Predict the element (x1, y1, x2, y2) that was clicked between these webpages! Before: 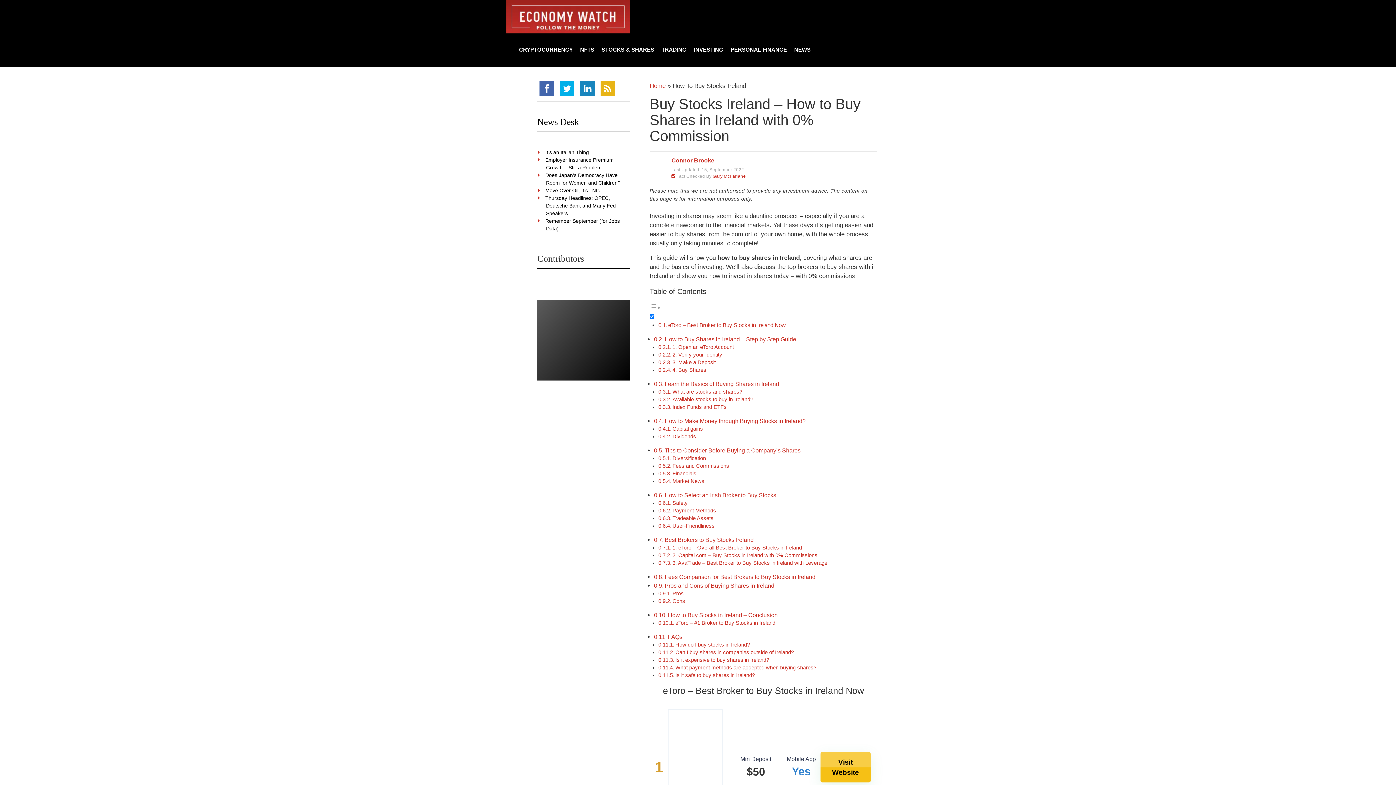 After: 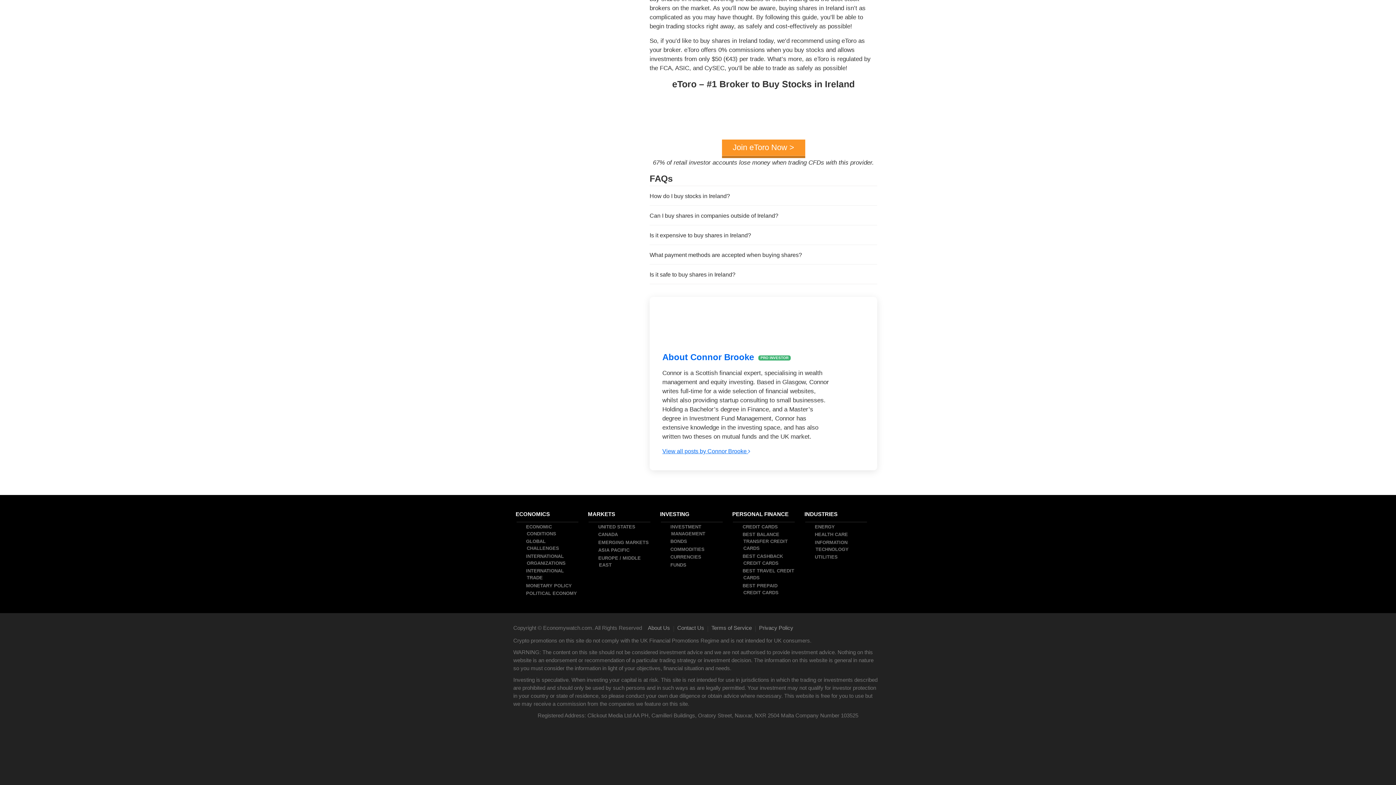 Action: label: How do I buy stocks in Ireland? bbox: (675, 642, 750, 648)